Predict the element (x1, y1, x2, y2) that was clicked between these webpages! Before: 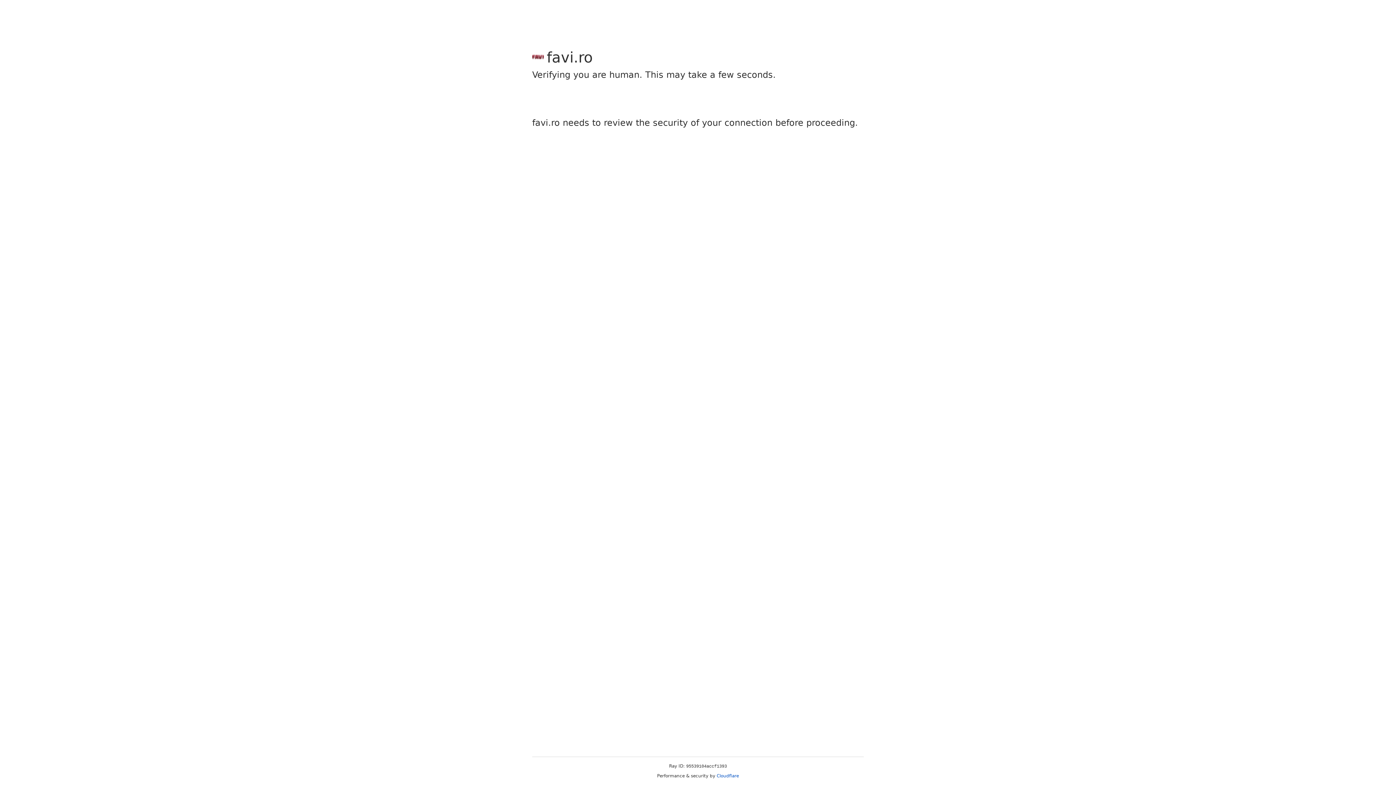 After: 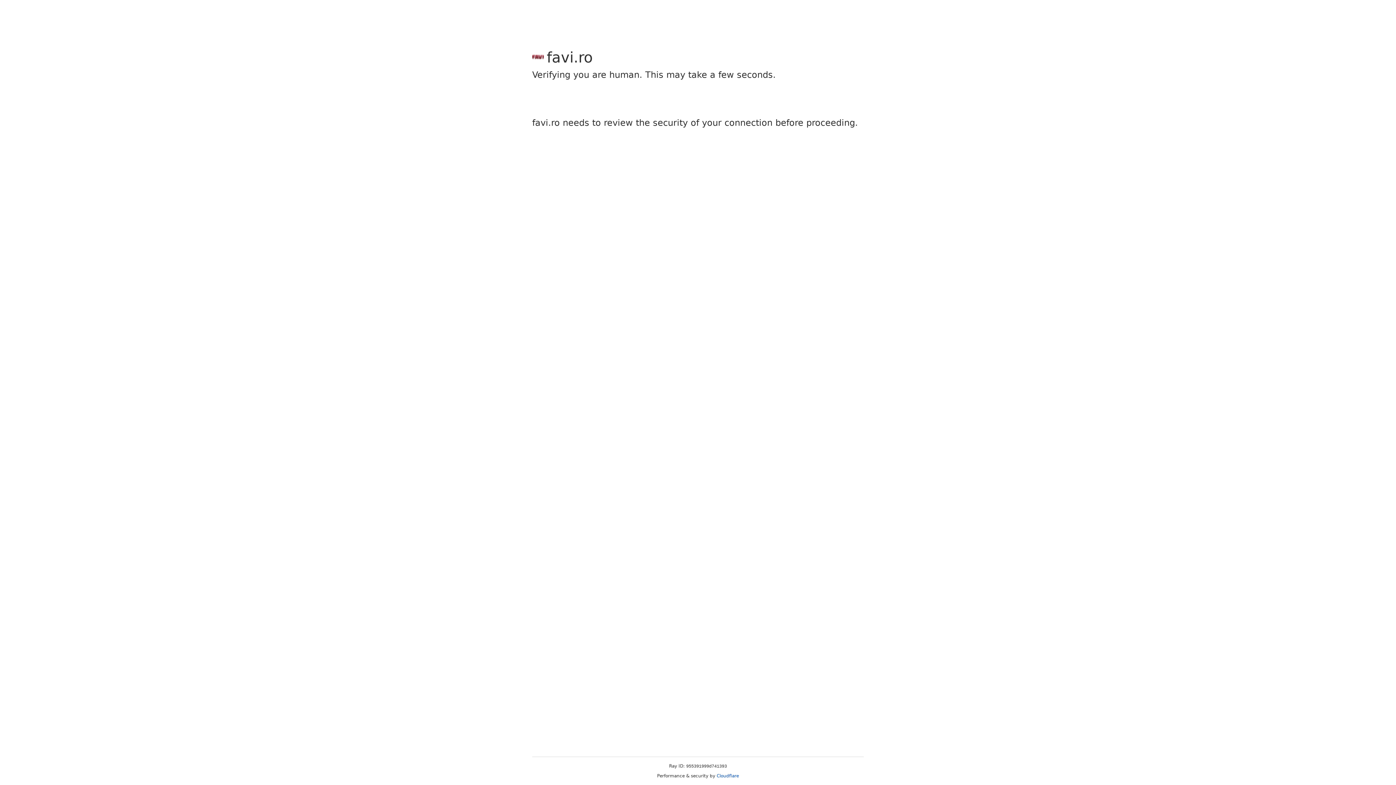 Action: bbox: (716, 773, 739, 778) label: Cloudflare